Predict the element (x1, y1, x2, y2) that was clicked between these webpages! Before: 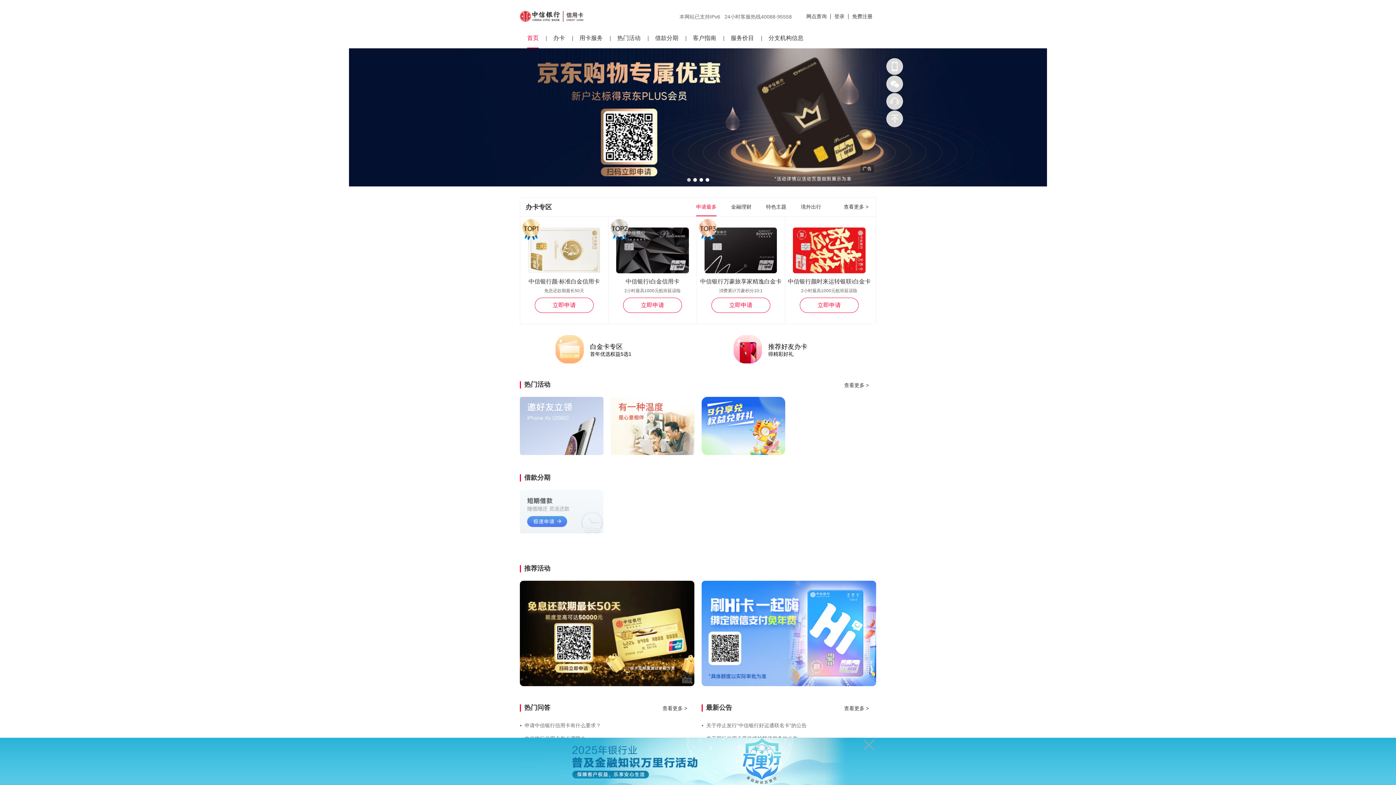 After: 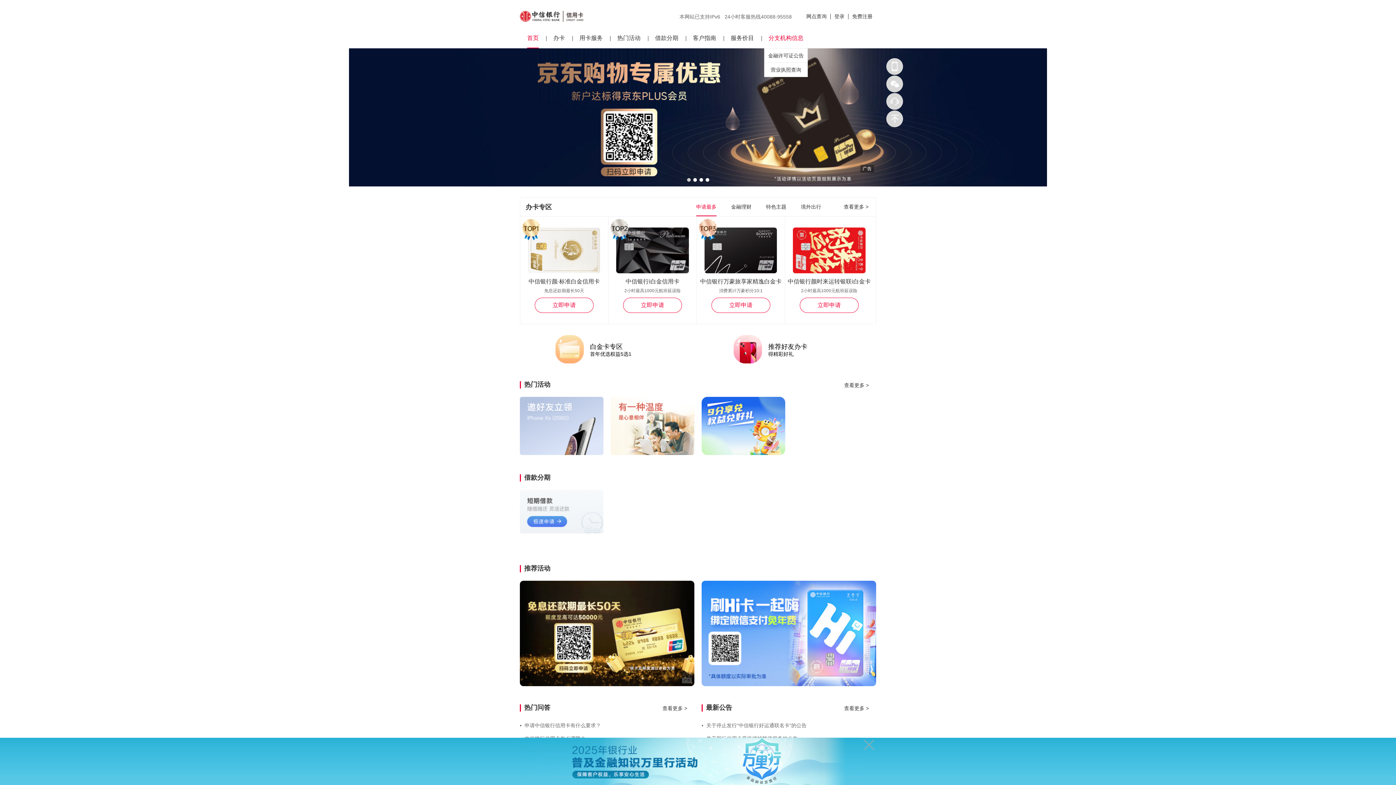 Action: bbox: (768, 33, 803, 47) label: 分支机构信息